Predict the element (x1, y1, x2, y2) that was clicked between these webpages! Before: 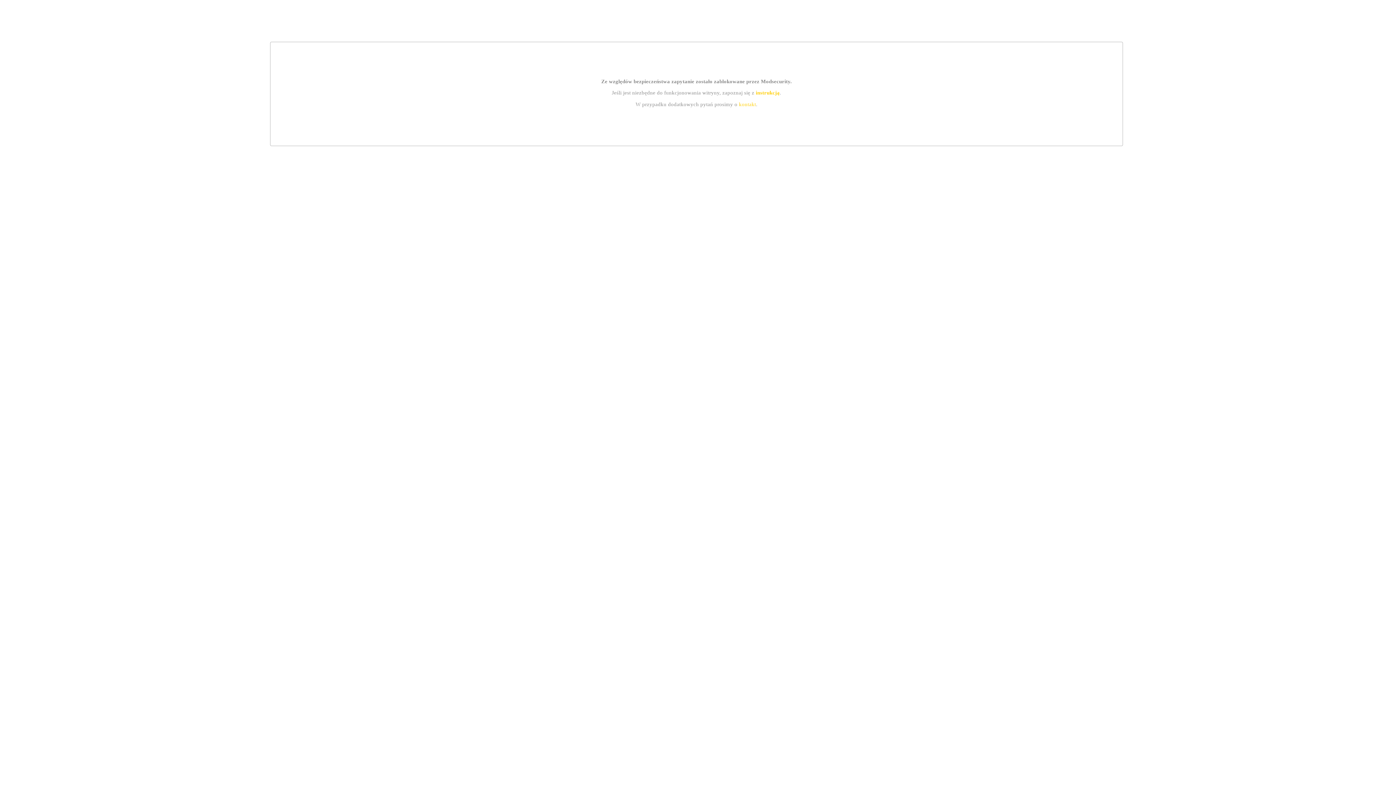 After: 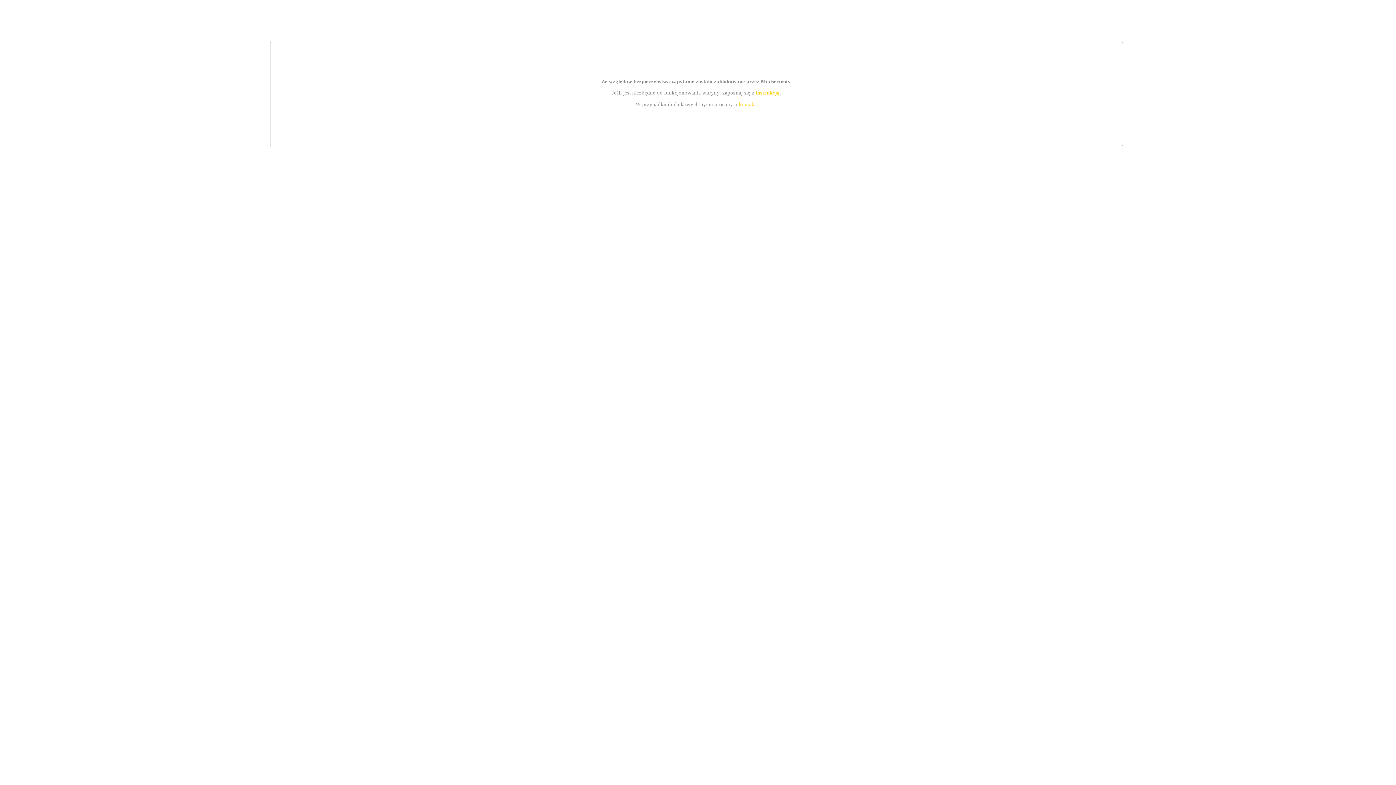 Action: bbox: (755, 89, 779, 95) label: instrukcją